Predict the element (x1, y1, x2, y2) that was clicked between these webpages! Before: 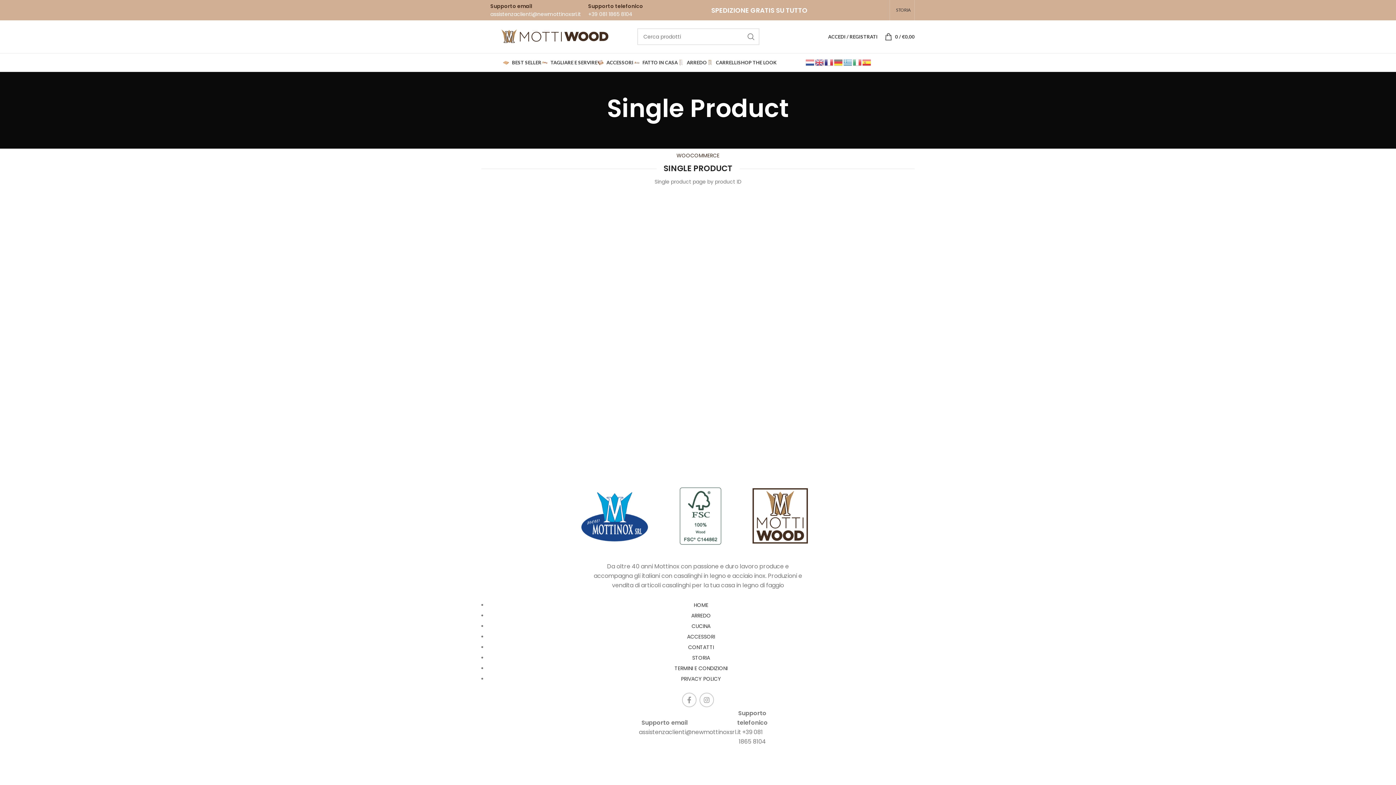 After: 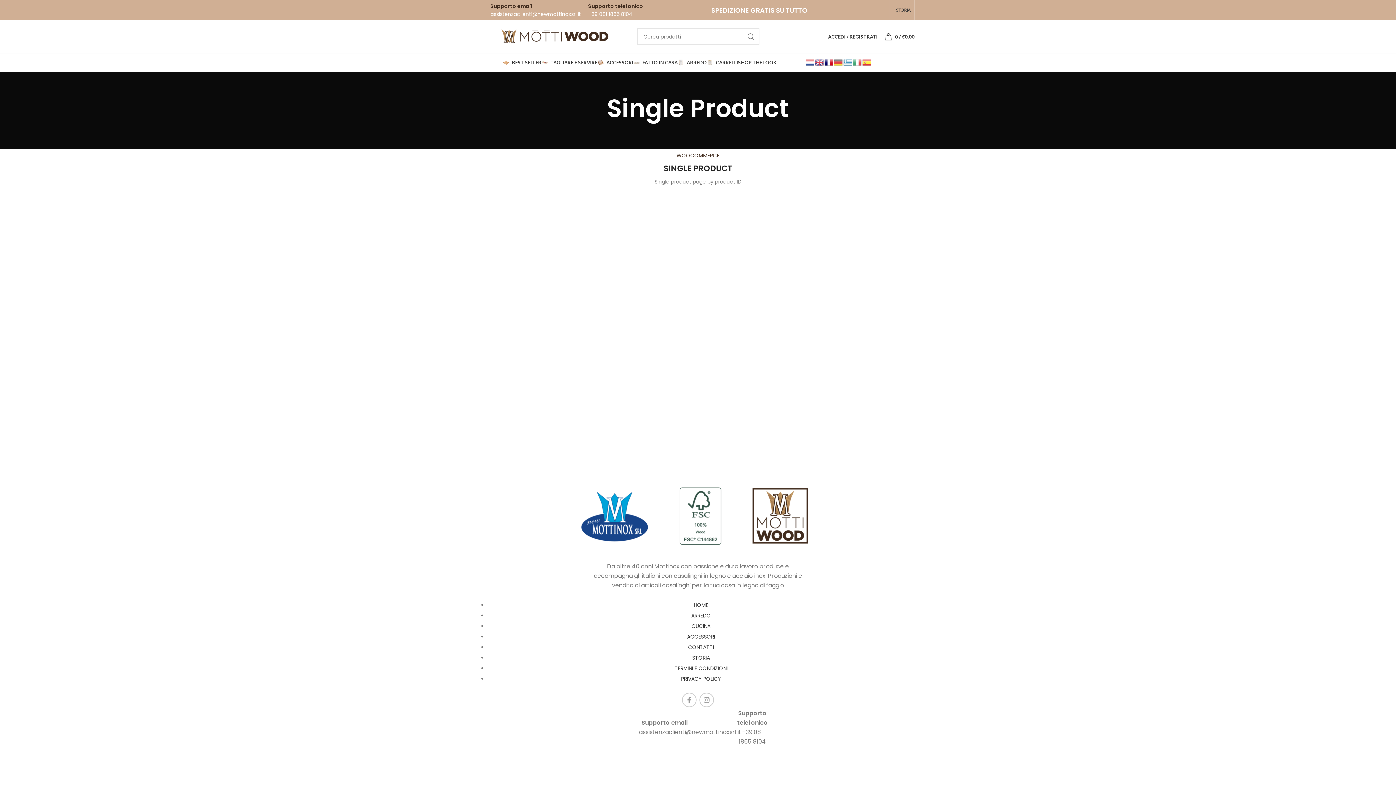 Action: bbox: (824, 58, 834, 65)